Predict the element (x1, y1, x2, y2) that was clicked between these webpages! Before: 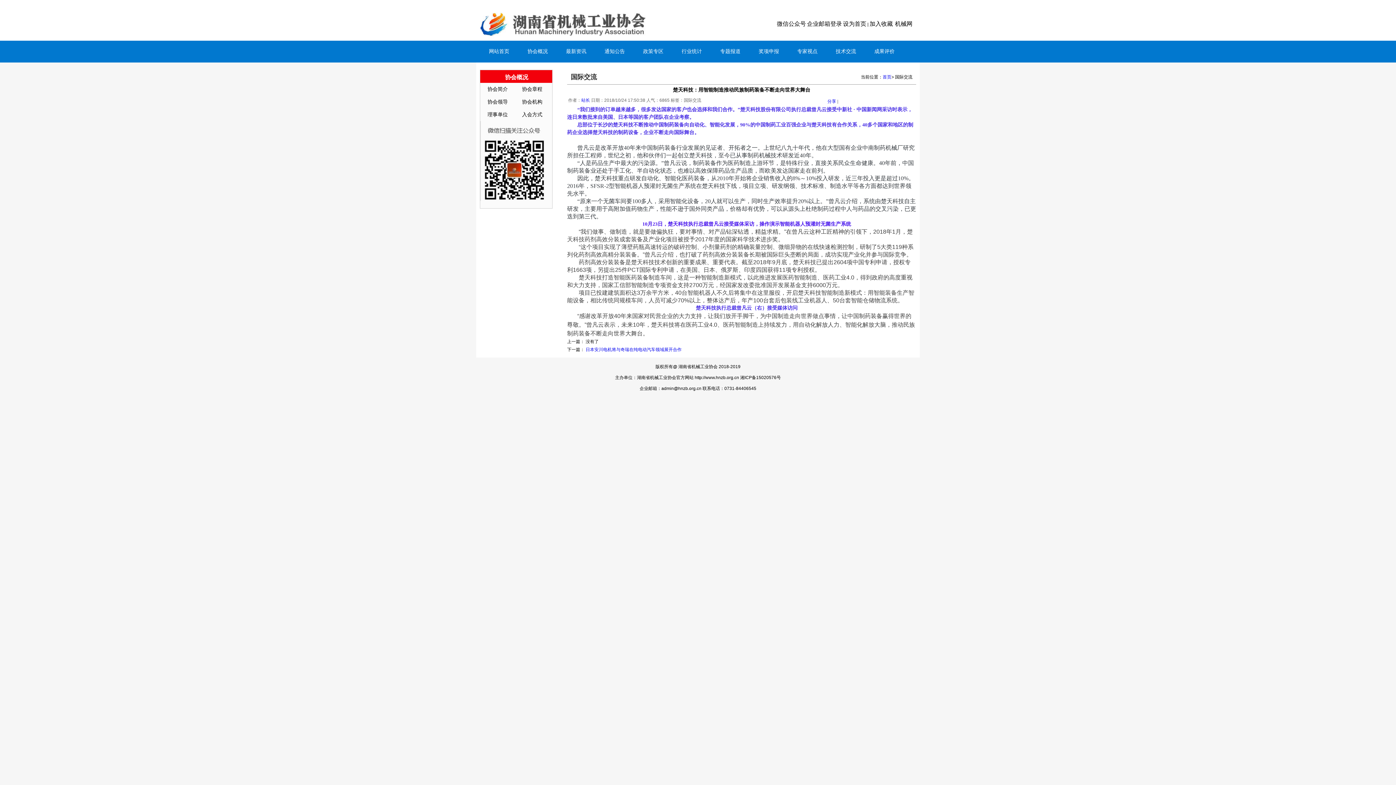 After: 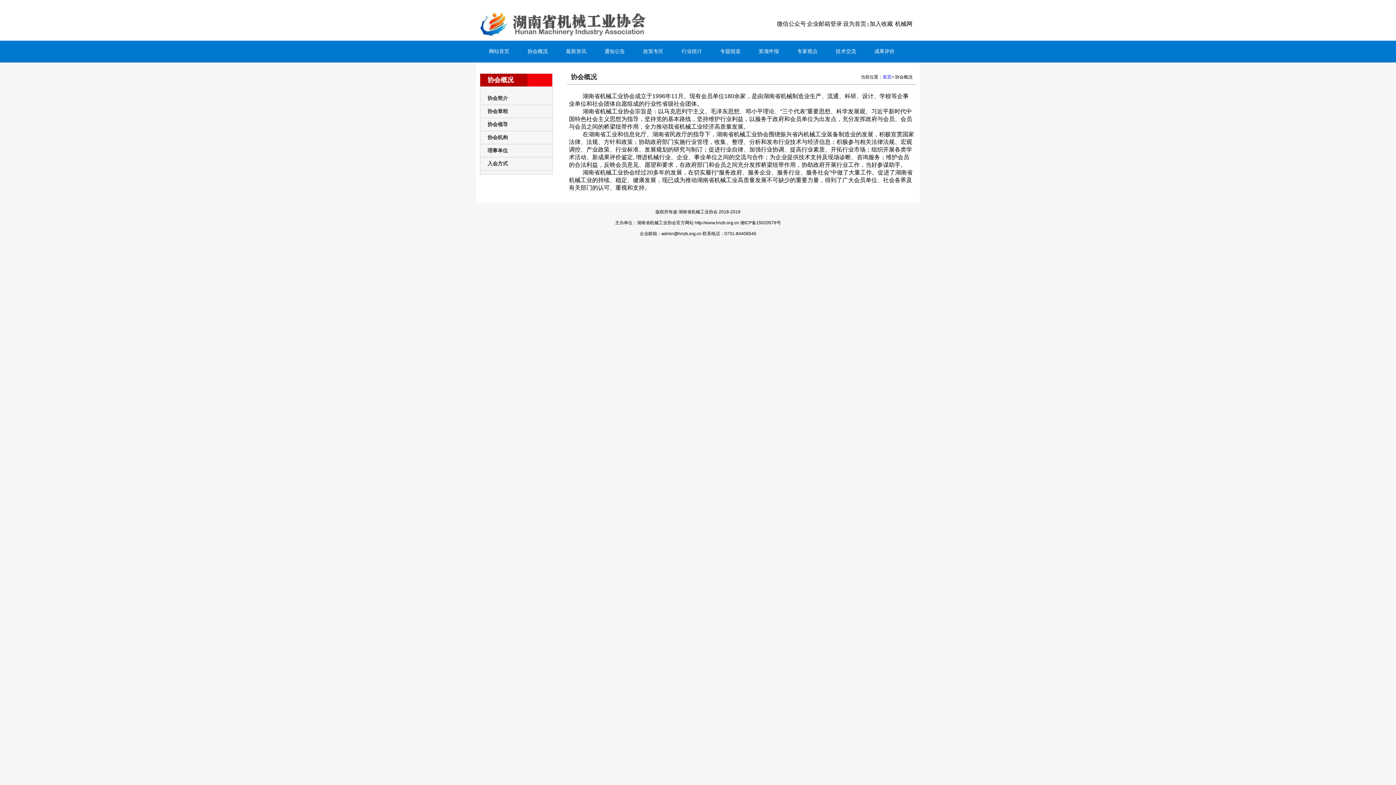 Action: label: 协会概况 bbox: (518, 40, 557, 62)